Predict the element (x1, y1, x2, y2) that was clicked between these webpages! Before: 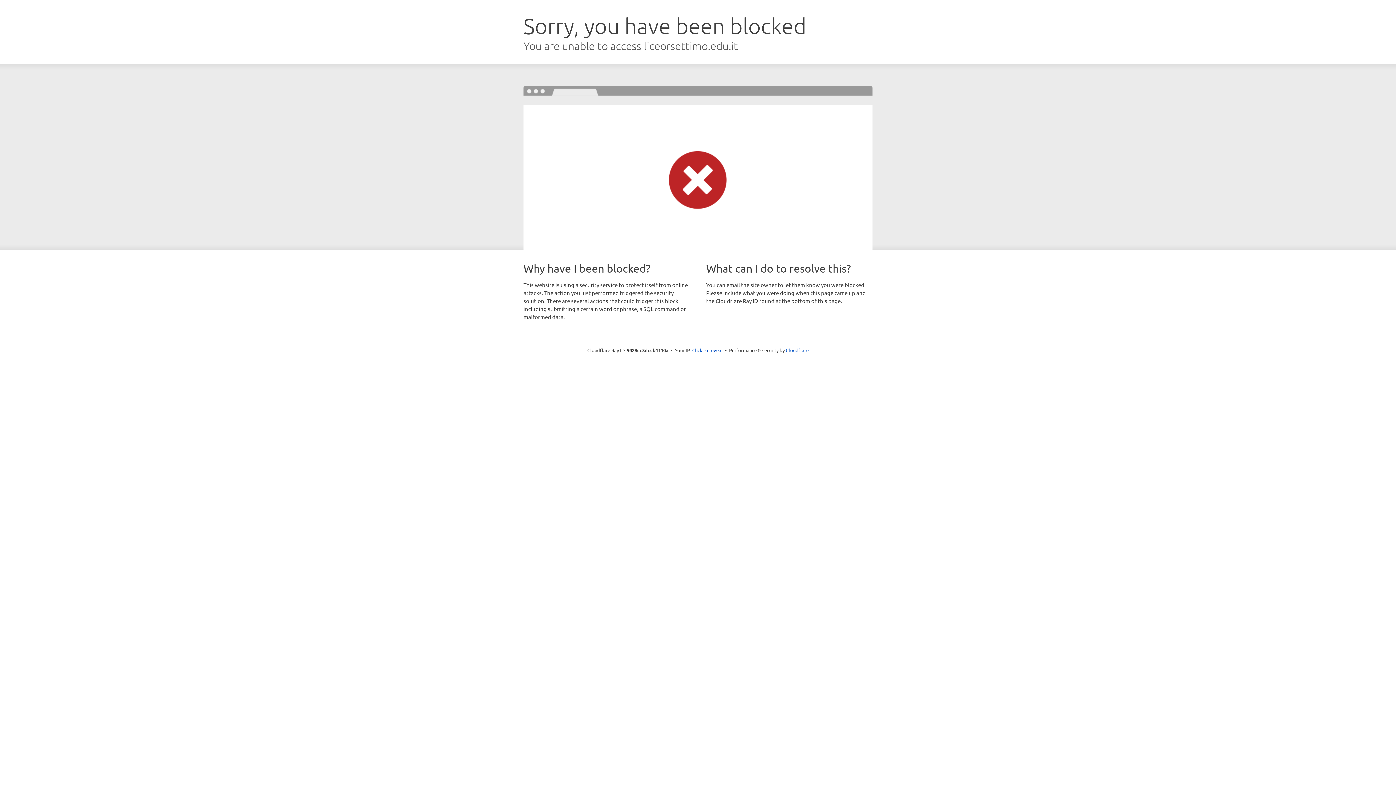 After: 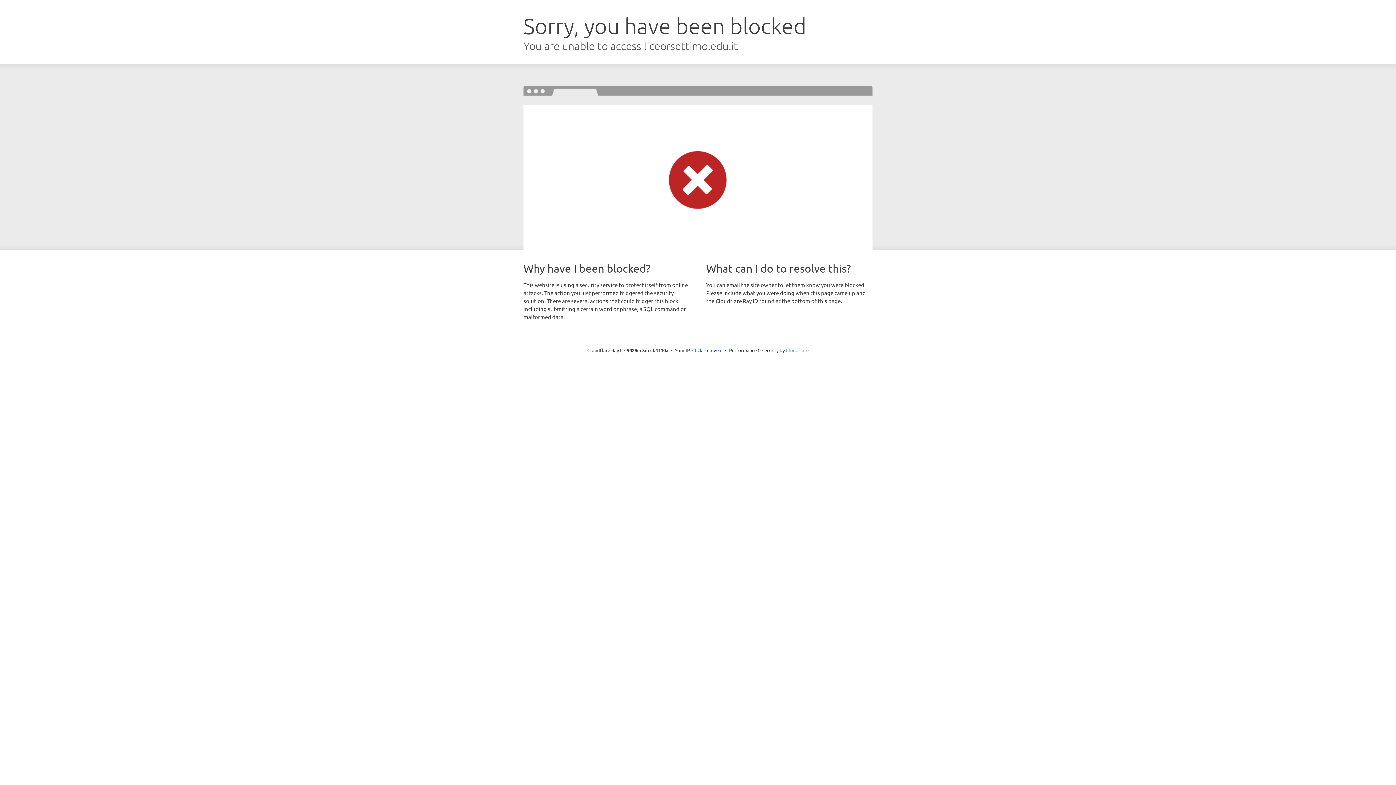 Action: label: Cloudflare bbox: (786, 347, 808, 353)